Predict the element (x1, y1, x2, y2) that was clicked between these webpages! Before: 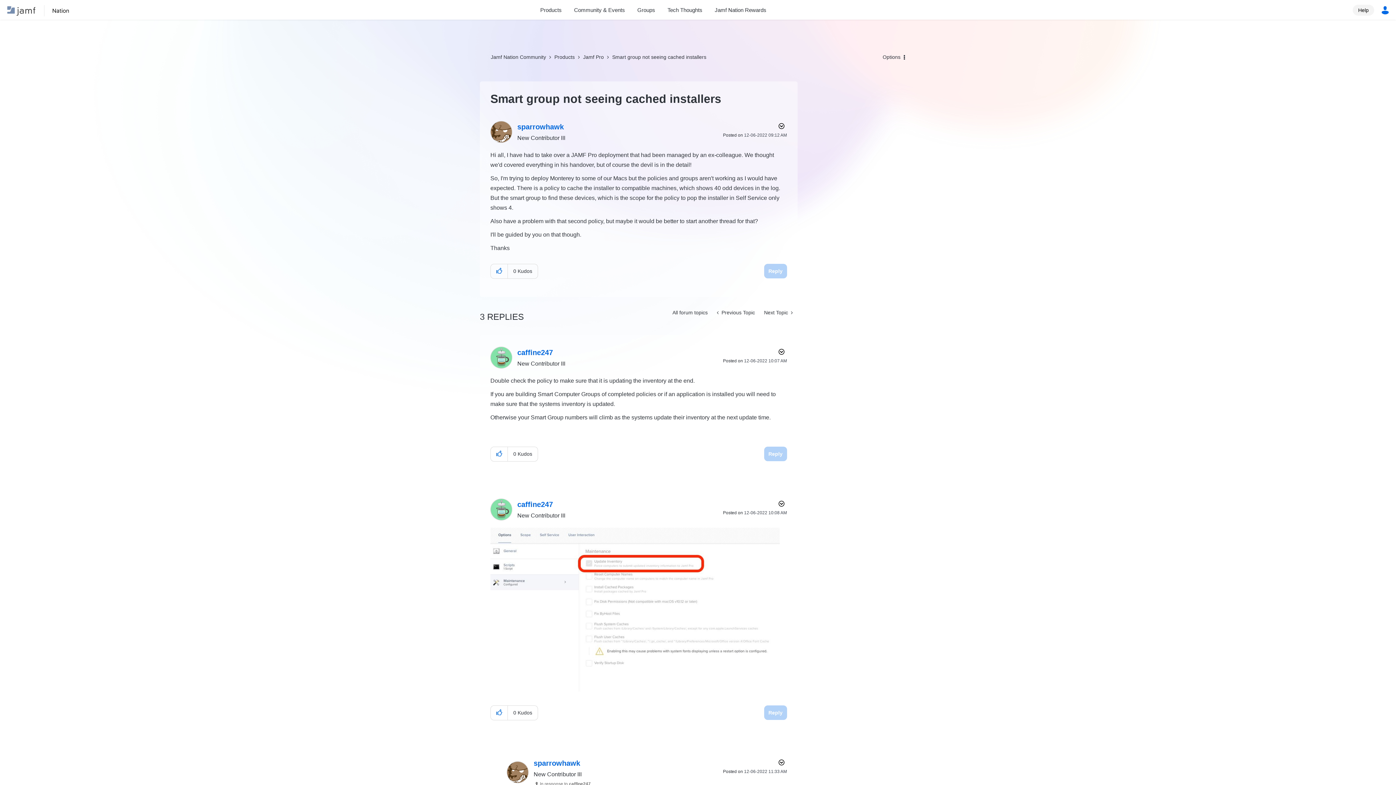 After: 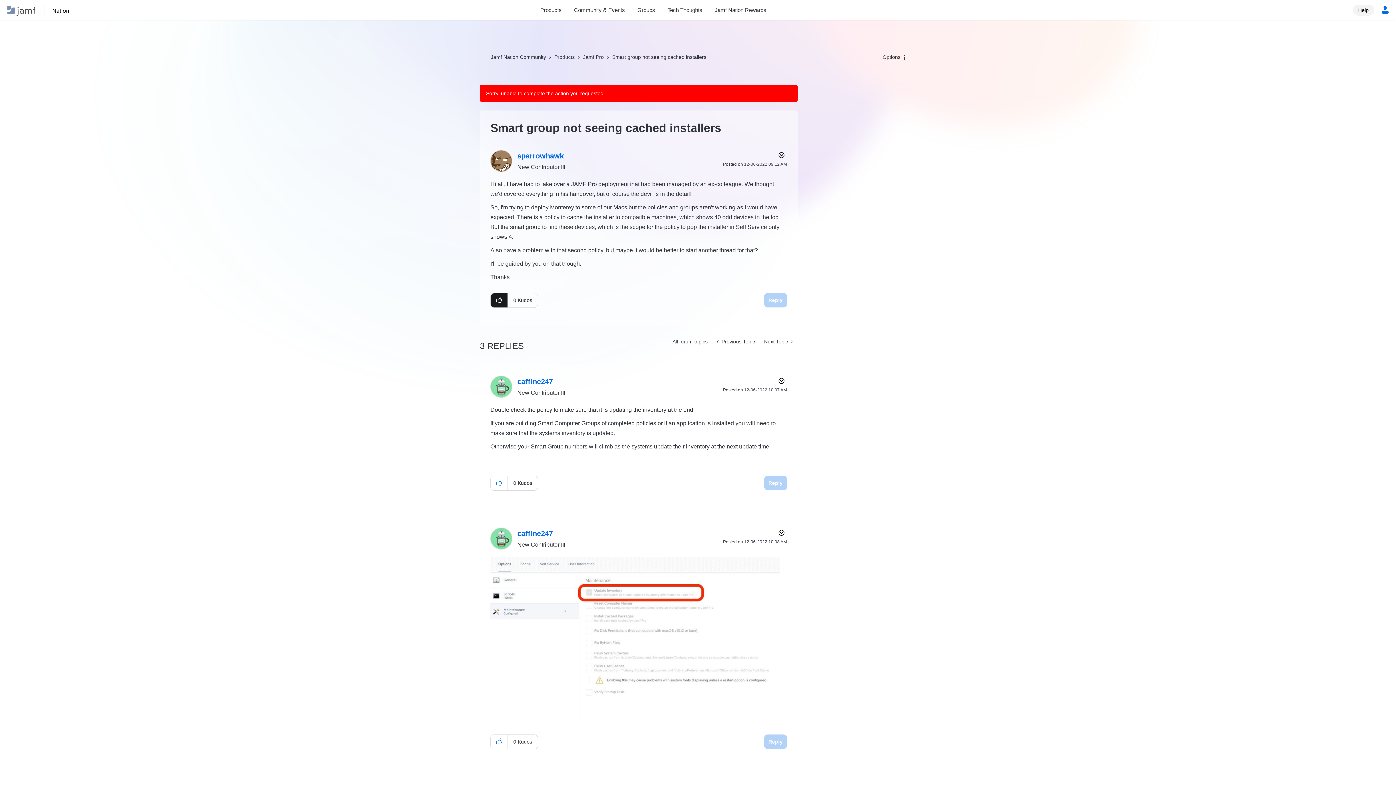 Action: bbox: (490, 264, 508, 278) label: Click here to give kudos to this post.